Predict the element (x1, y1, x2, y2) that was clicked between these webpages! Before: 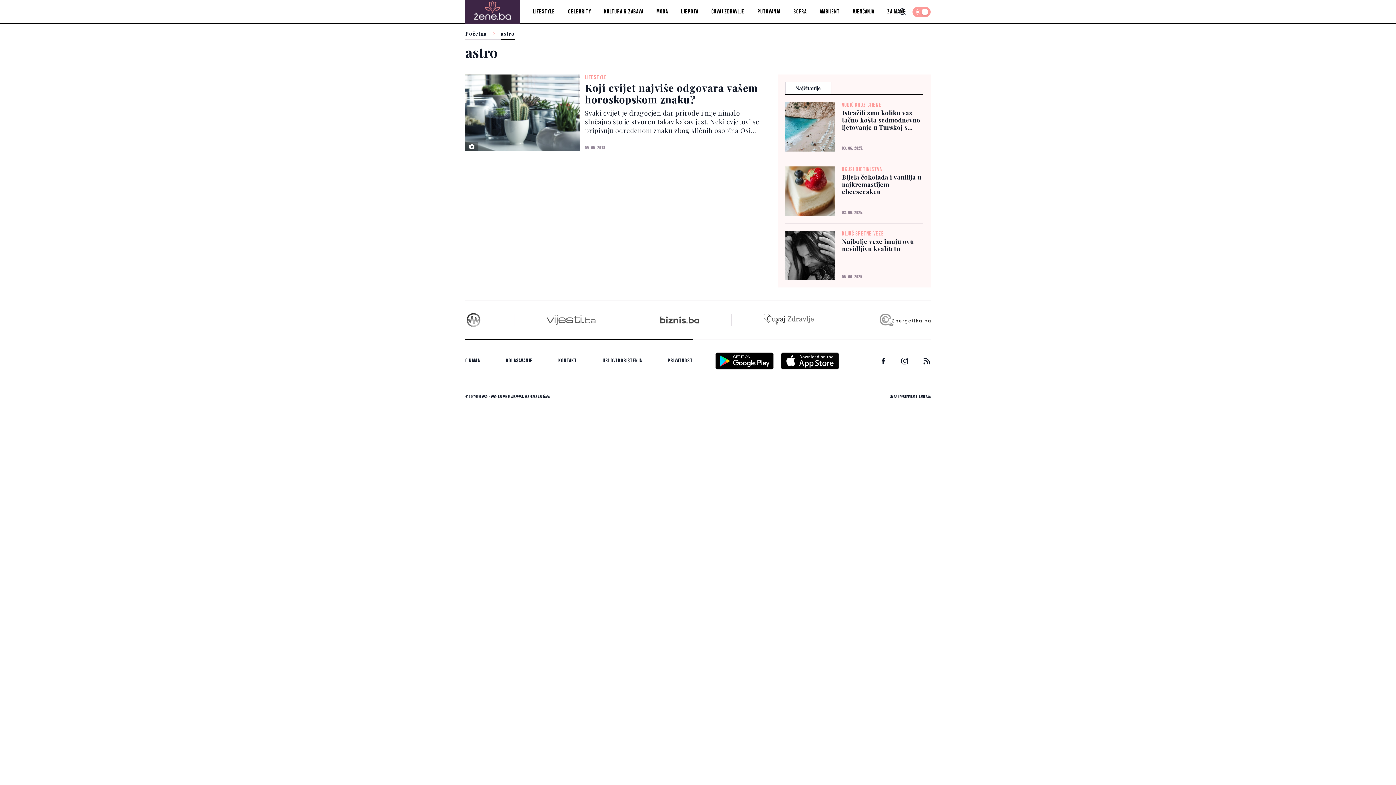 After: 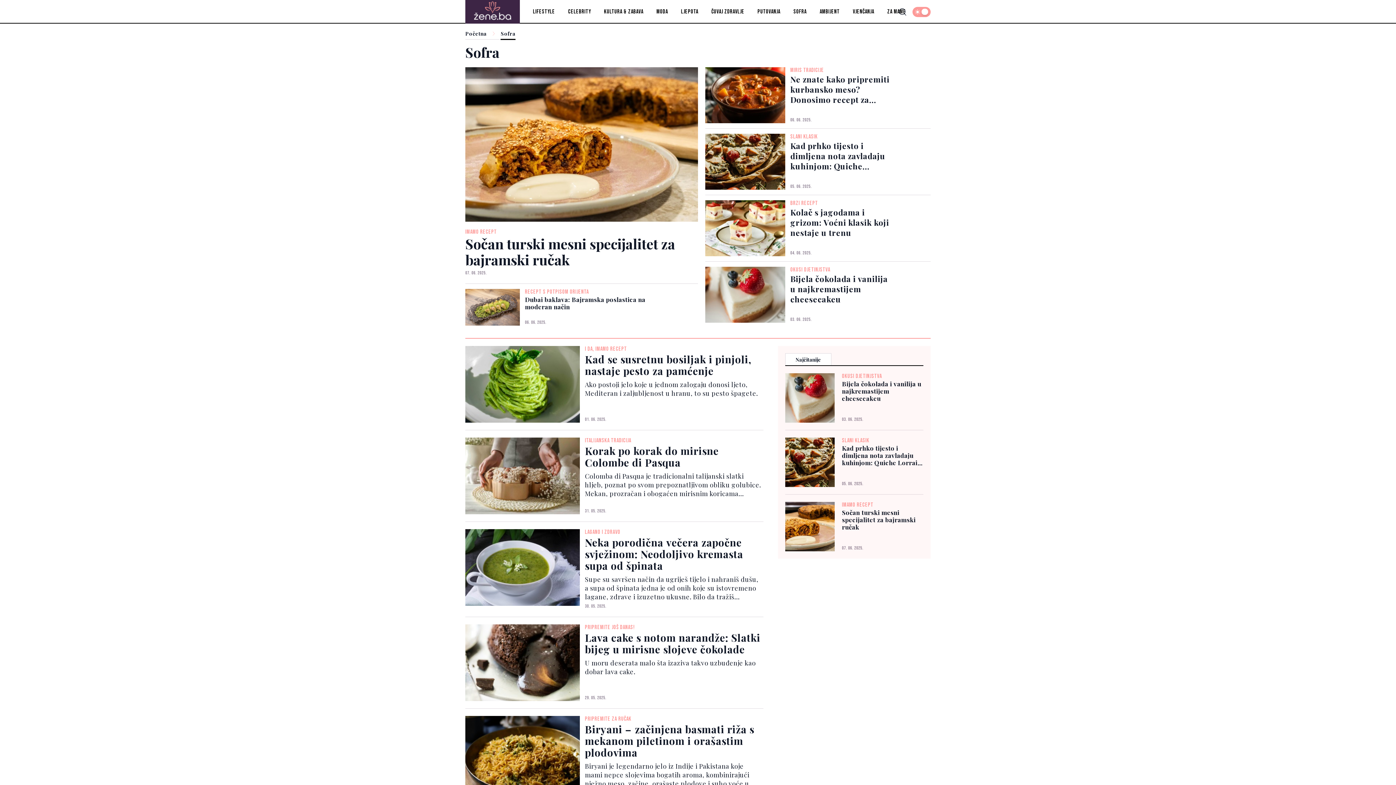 Action: label: Sofra bbox: (793, 8, 806, 15)